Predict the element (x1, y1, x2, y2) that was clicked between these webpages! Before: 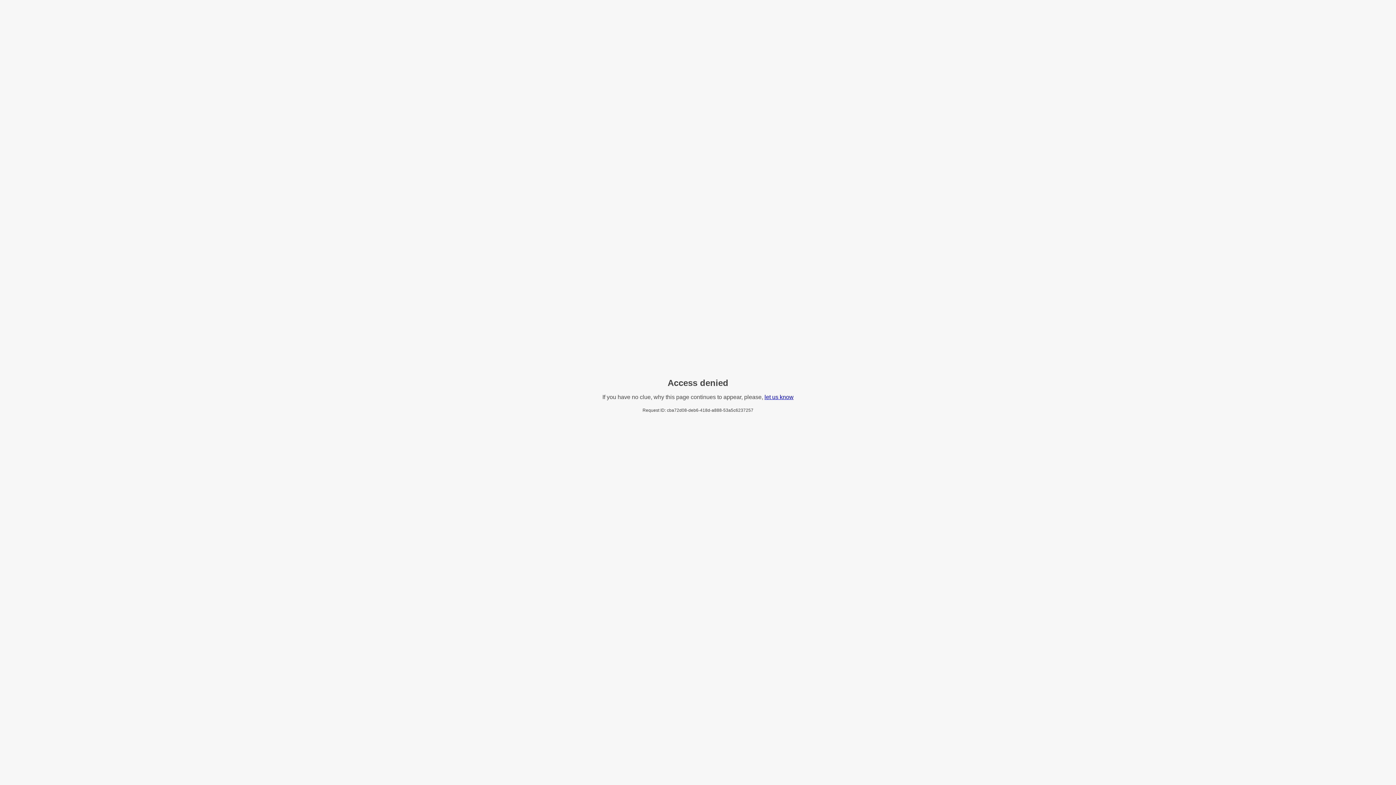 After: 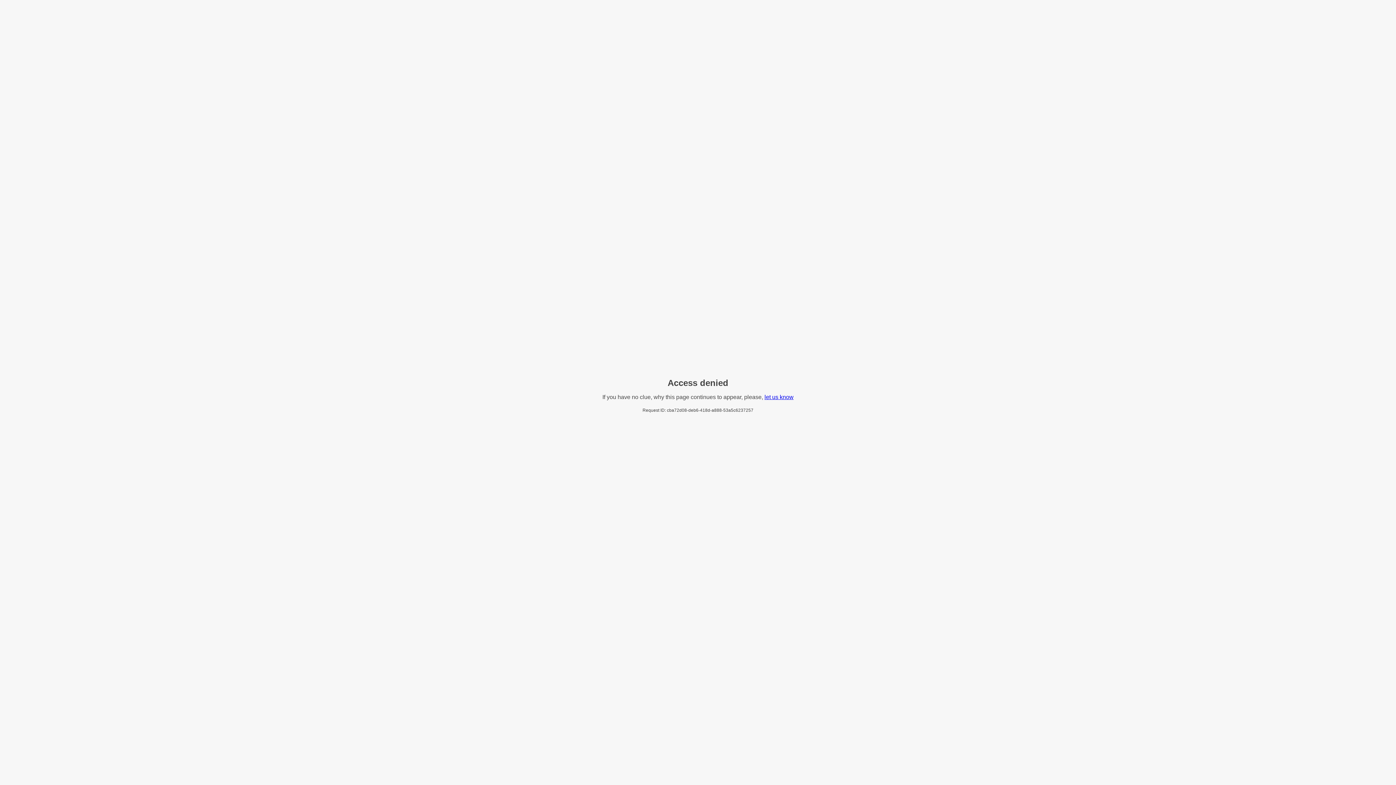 Action: label: let us know bbox: (764, 394, 793, 400)